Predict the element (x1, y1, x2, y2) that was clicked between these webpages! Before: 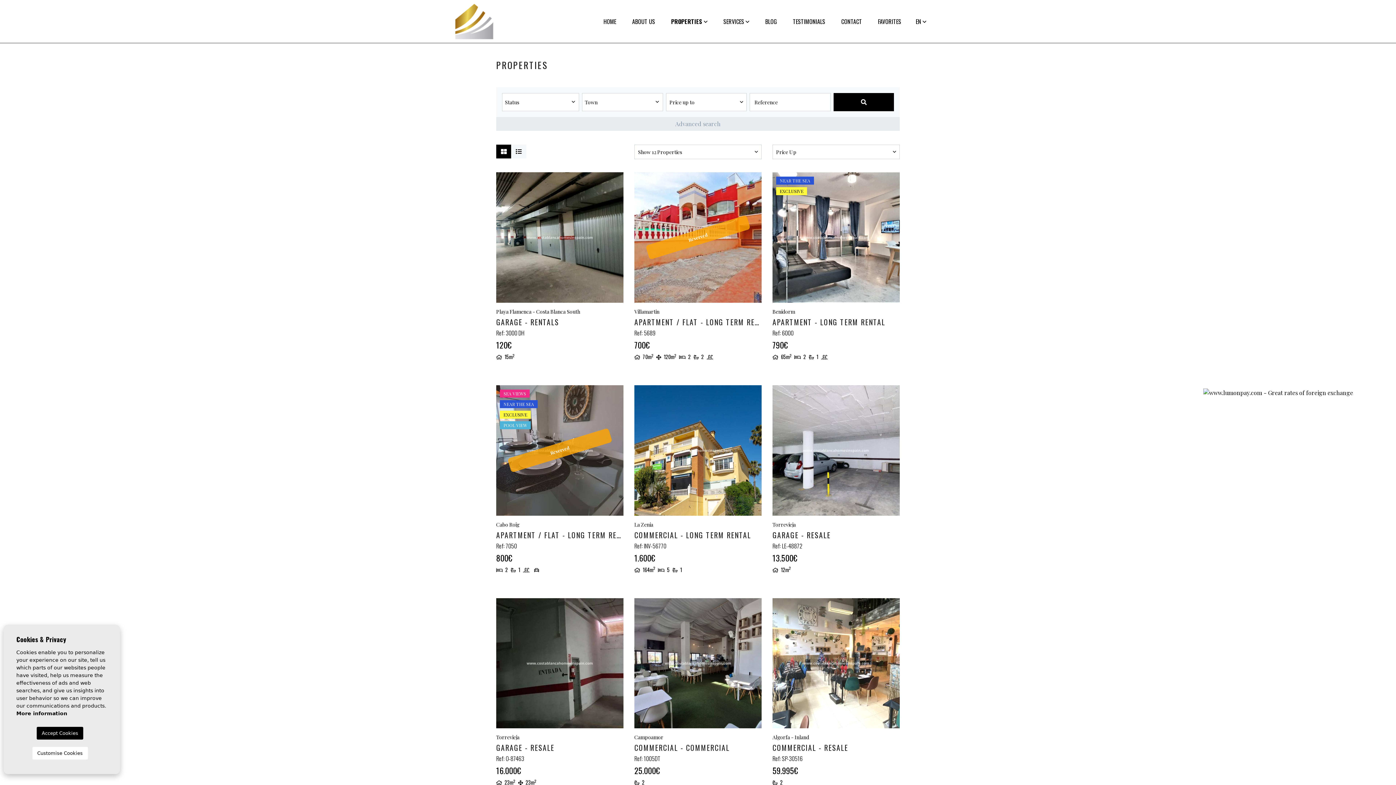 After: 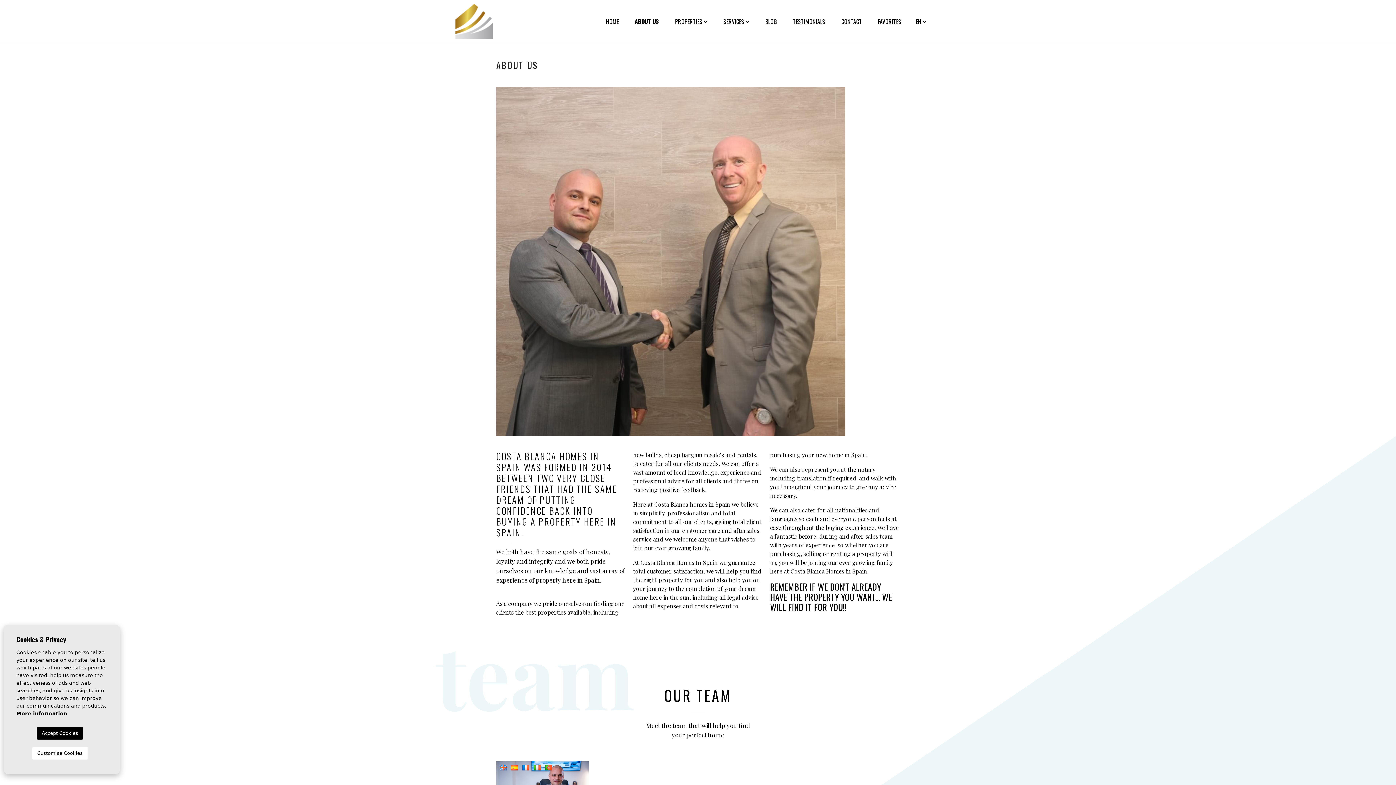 Action: label: ABOUT US bbox: (632, 17, 655, 25)